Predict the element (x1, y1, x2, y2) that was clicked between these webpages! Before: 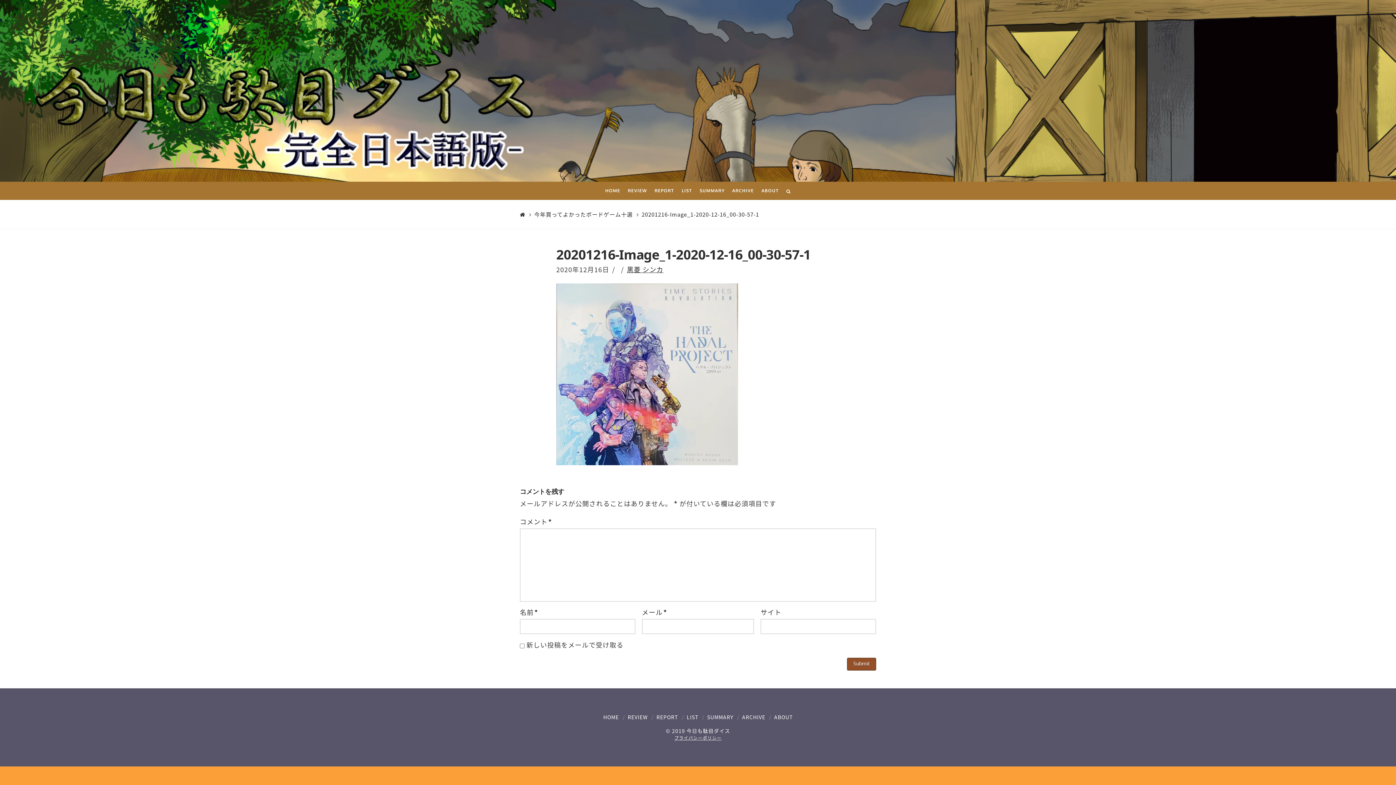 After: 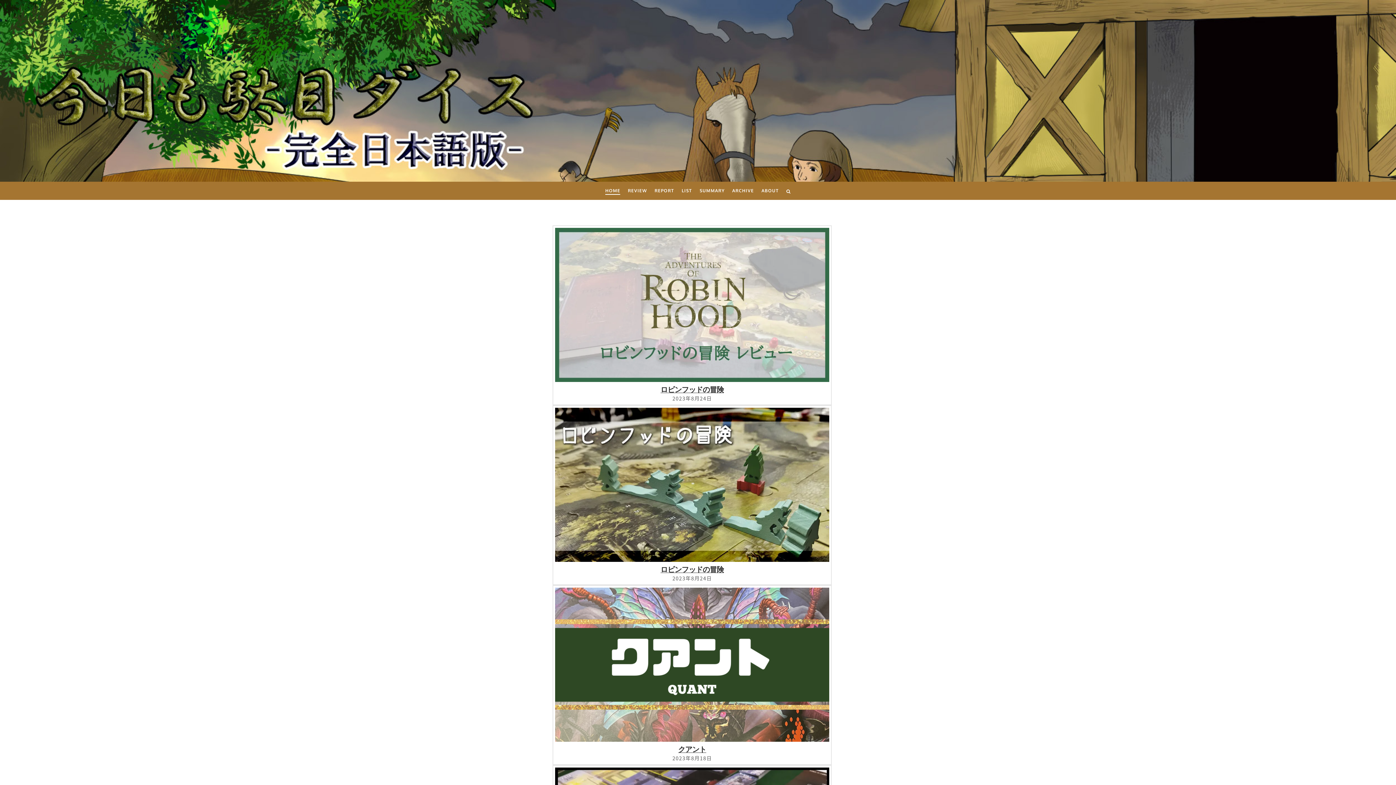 Action: bbox: (601, 181, 624, 200) label: HOME